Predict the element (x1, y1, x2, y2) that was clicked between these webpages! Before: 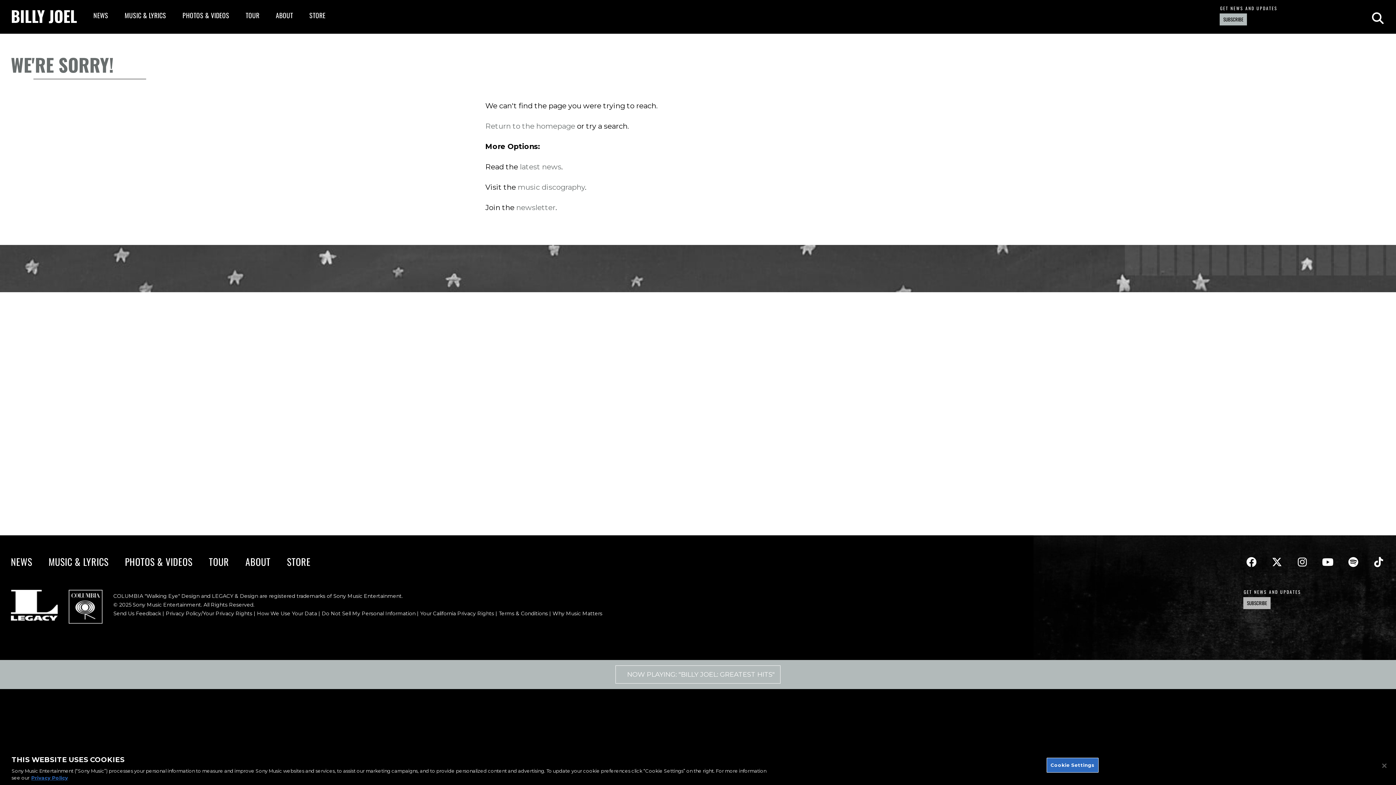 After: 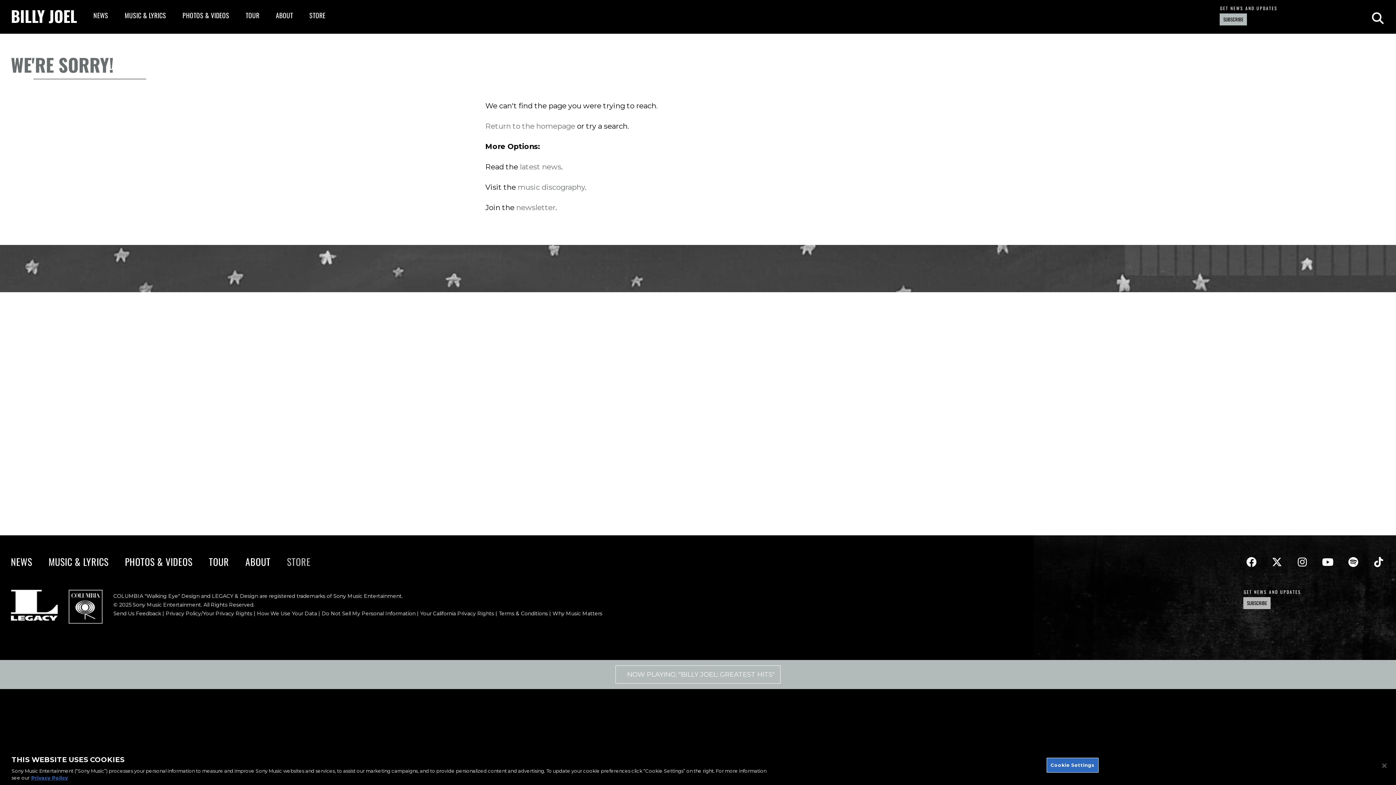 Action: label: STORE bbox: (287, 554, 310, 569)